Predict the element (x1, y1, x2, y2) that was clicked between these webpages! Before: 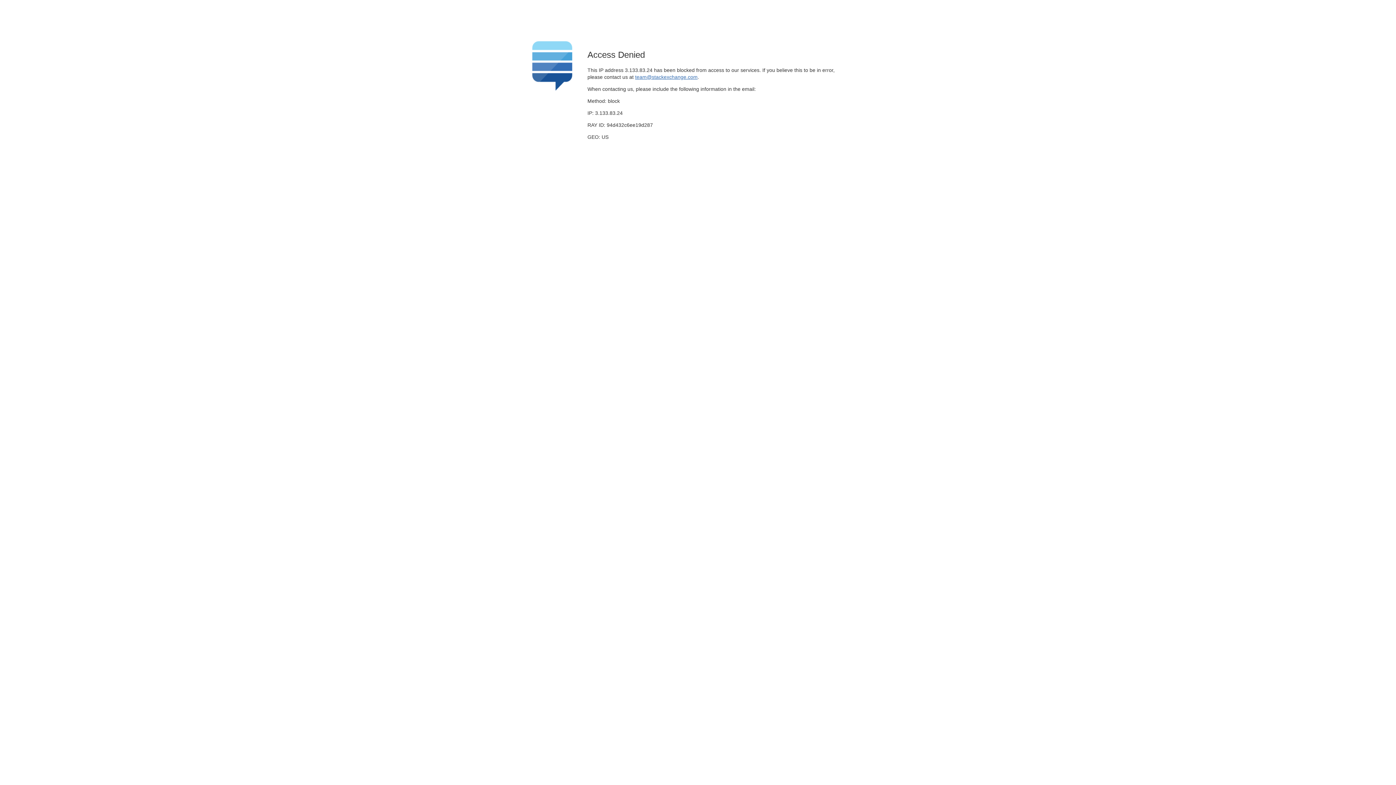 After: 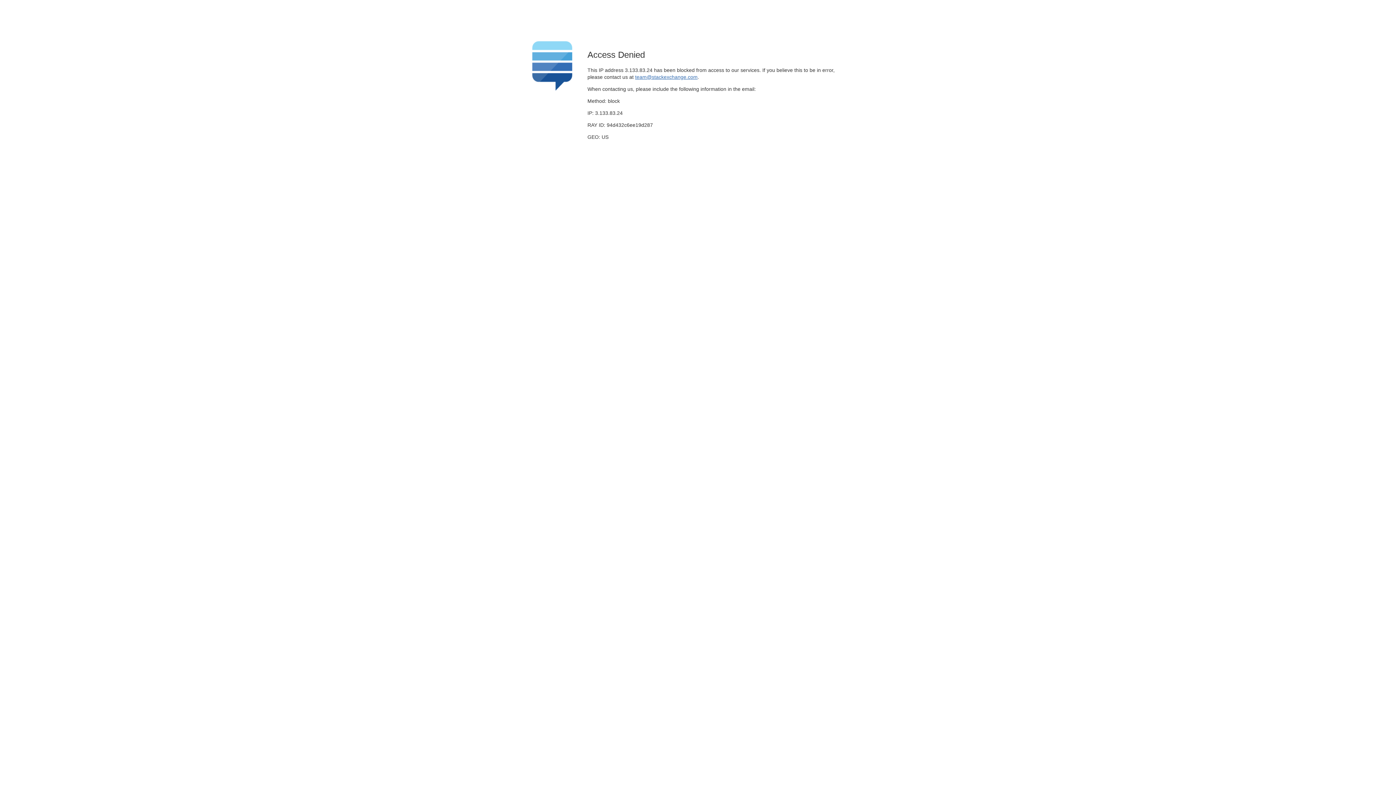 Action: label: team@stackexchange.com bbox: (635, 74, 697, 79)